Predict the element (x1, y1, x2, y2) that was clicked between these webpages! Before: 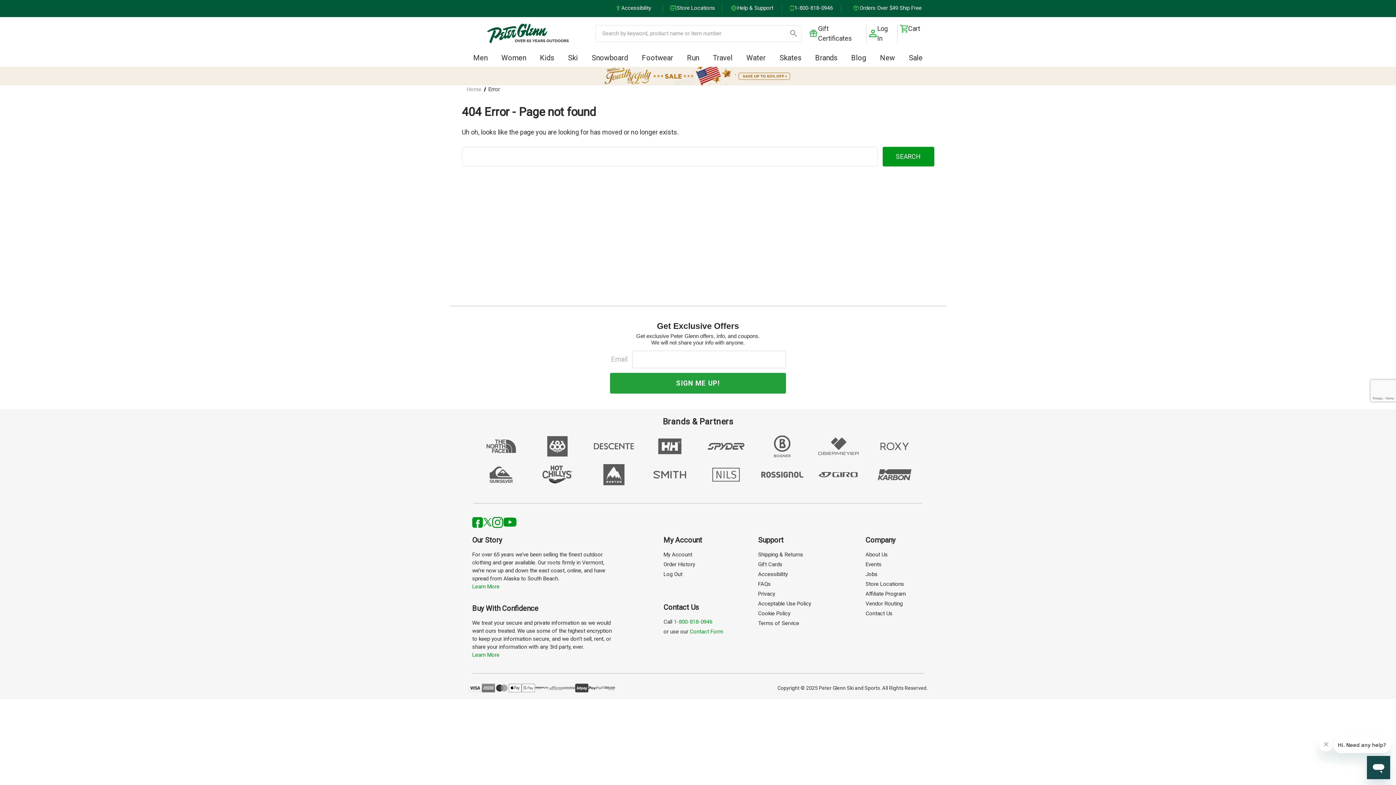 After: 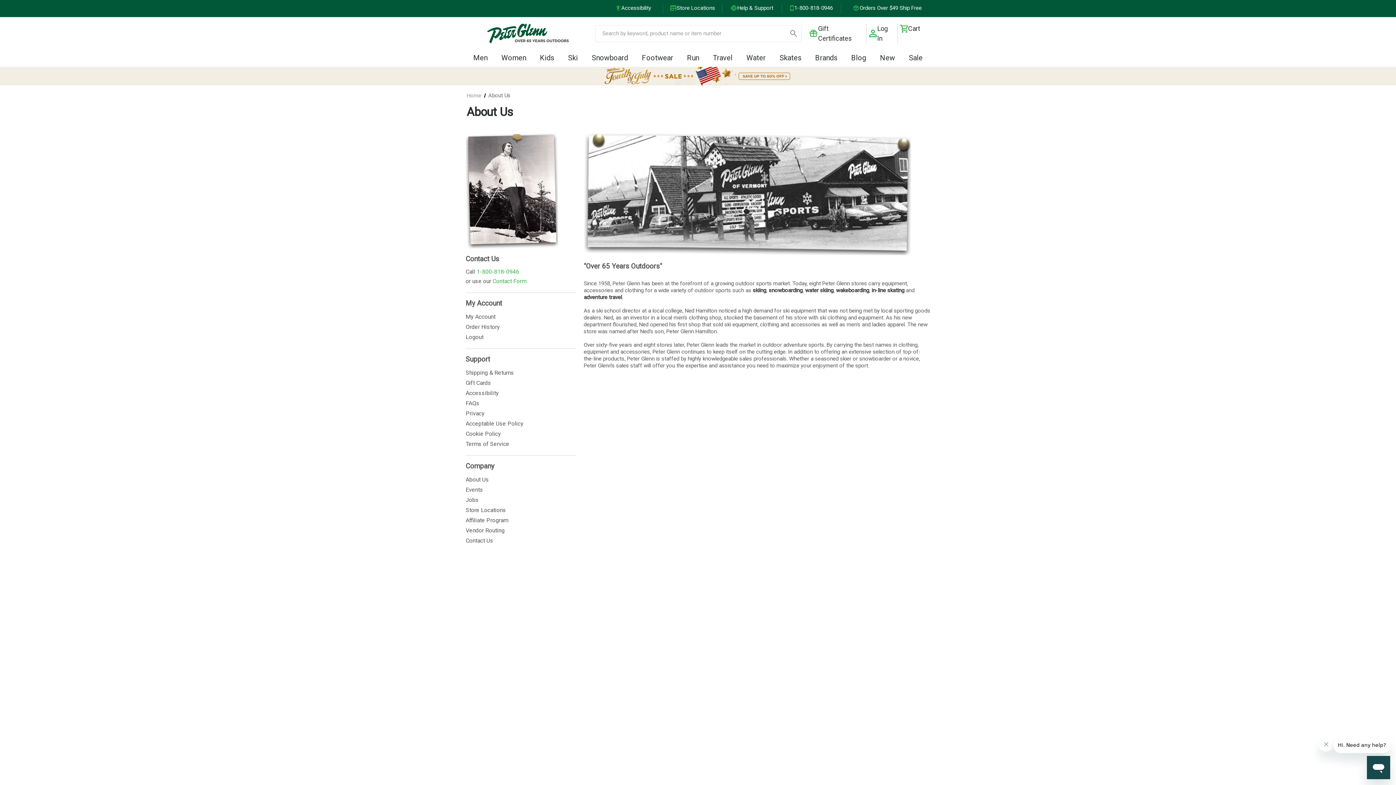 Action: label: Learn More bbox: (472, 583, 499, 590)